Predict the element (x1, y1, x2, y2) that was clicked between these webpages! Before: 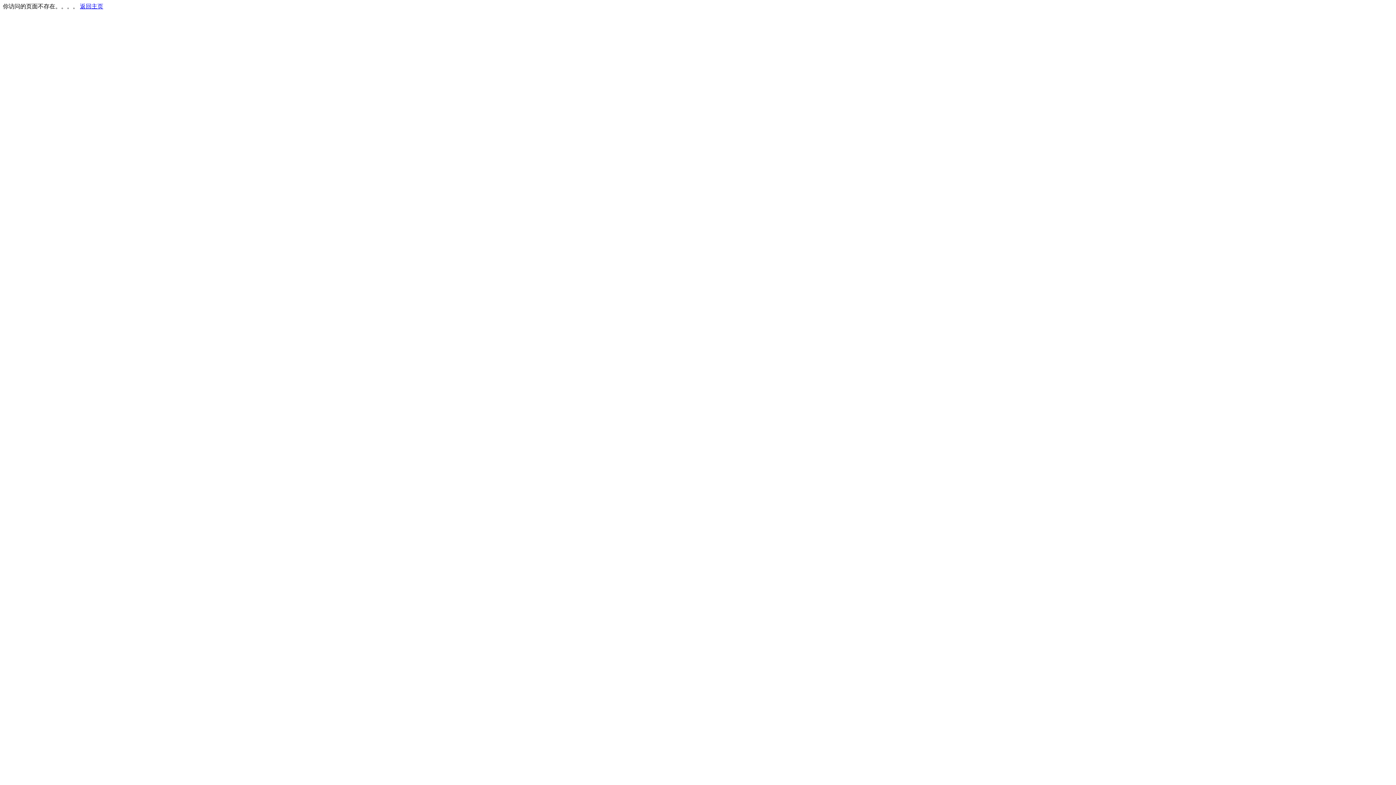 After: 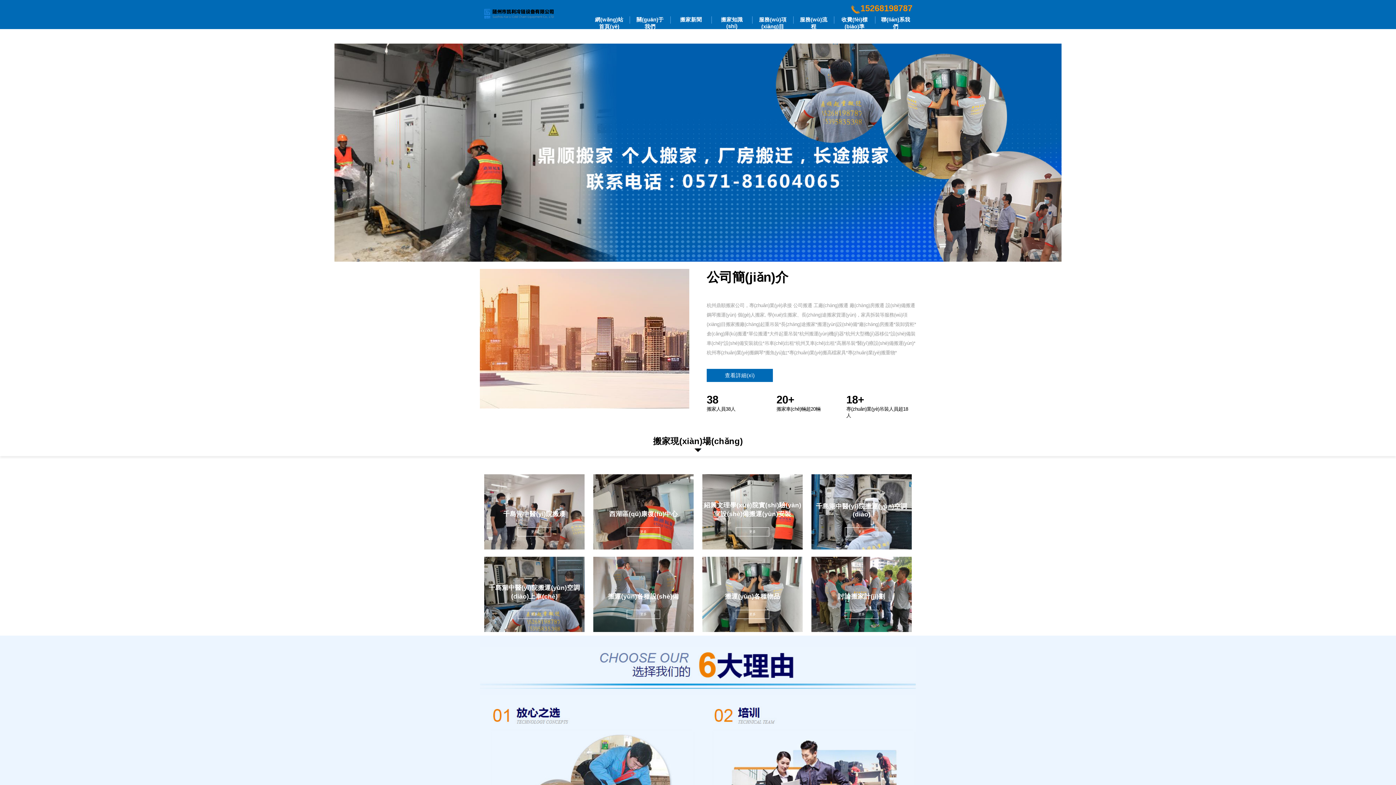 Action: label: 返回主页 bbox: (80, 3, 103, 9)